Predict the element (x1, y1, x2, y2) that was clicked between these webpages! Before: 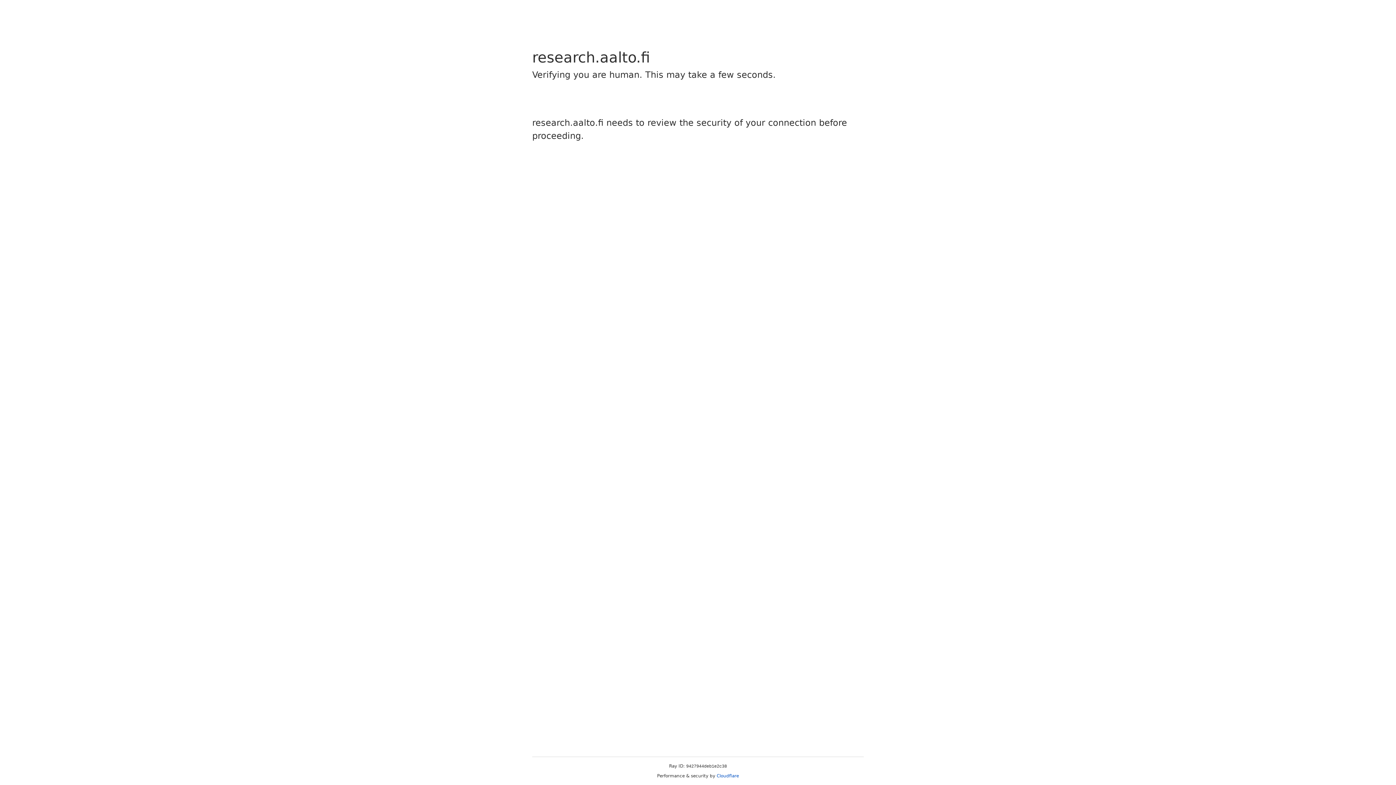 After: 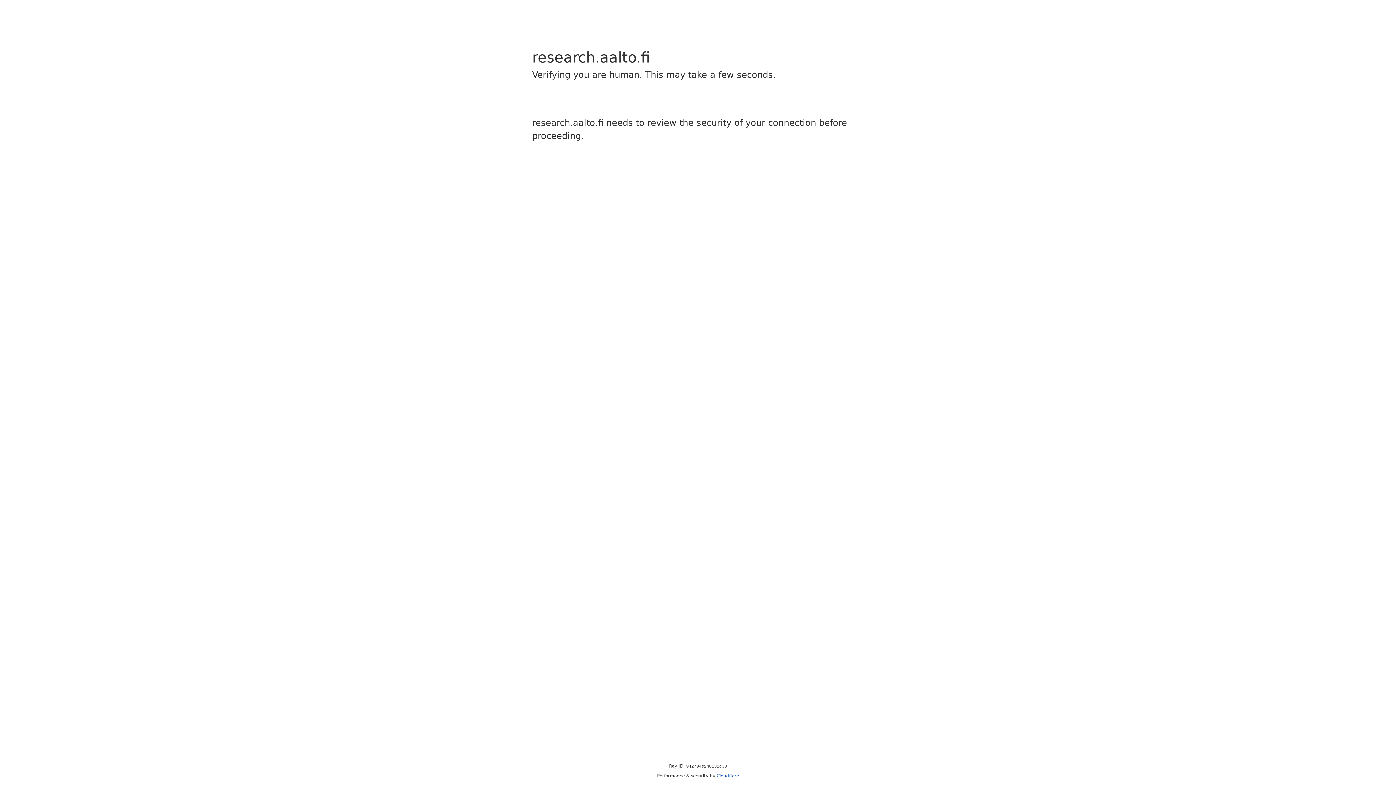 Action: bbox: (716, 773, 739, 778) label: Cloudflare